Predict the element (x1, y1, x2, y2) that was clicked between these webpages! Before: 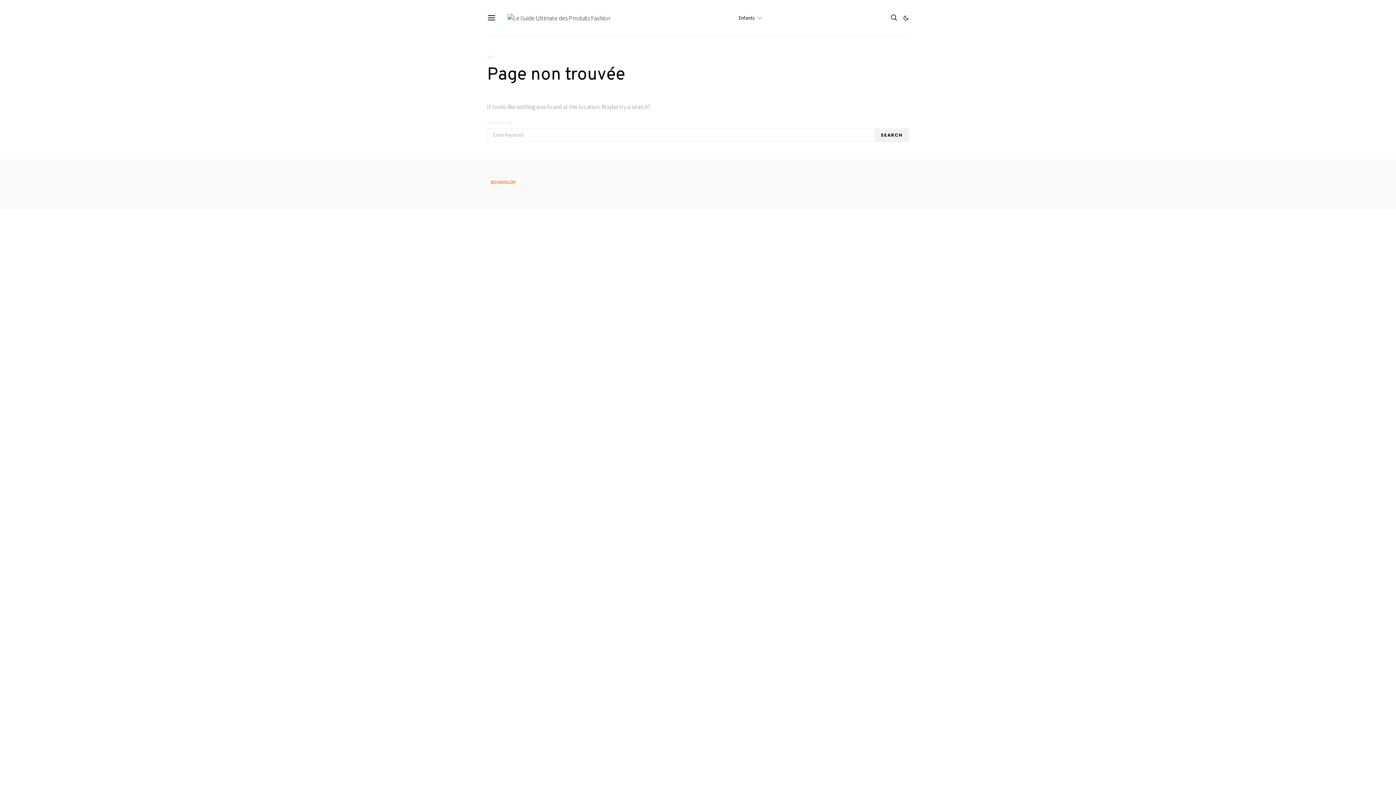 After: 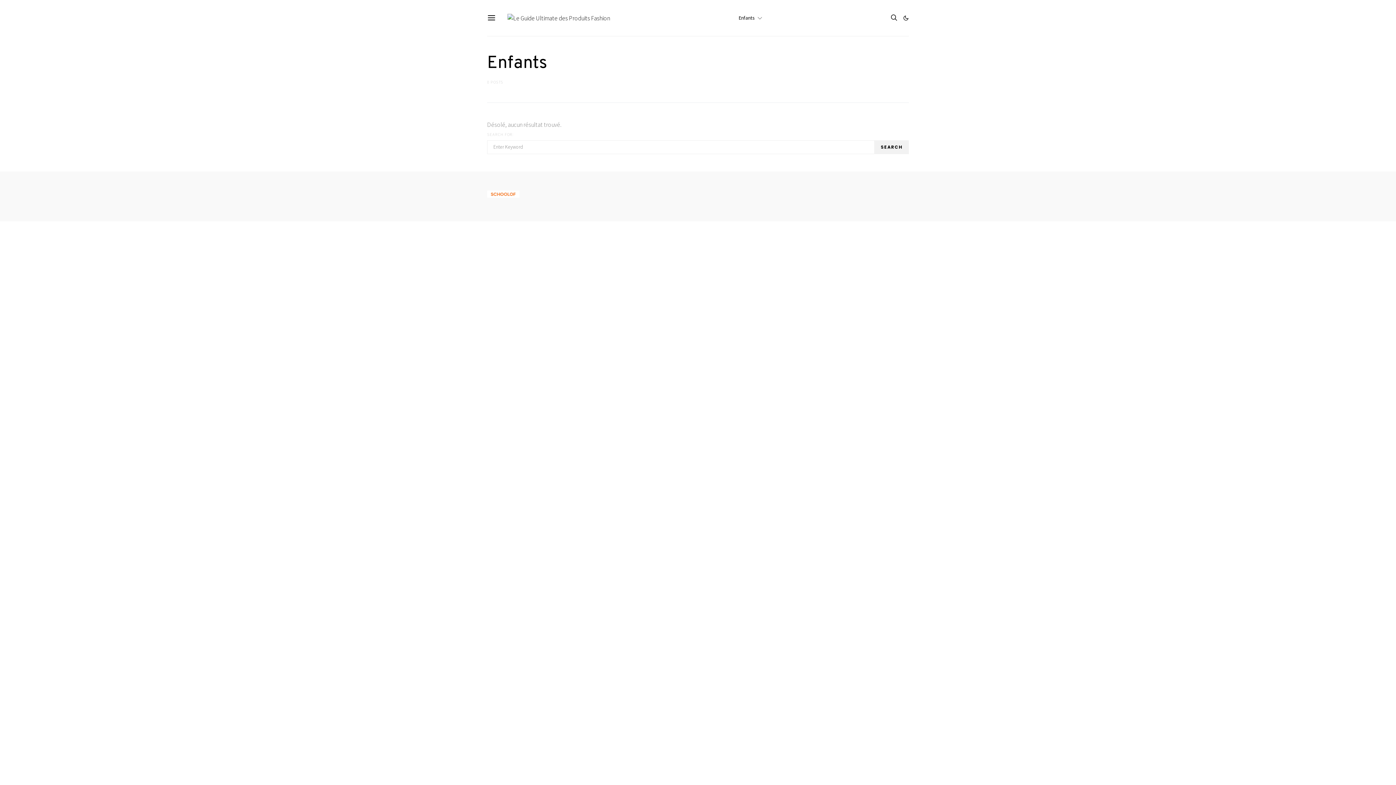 Action: label: Enfants bbox: (738, 0, 762, 36)